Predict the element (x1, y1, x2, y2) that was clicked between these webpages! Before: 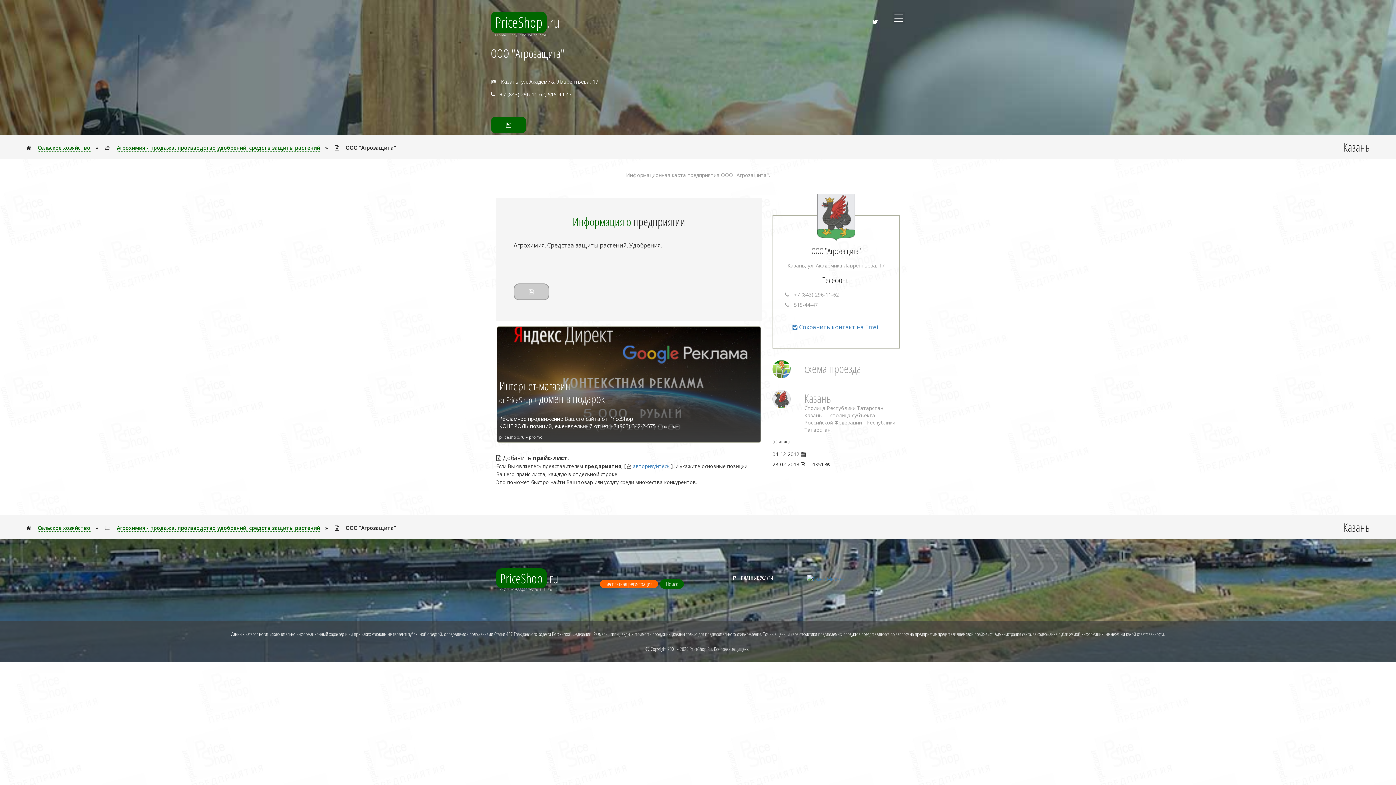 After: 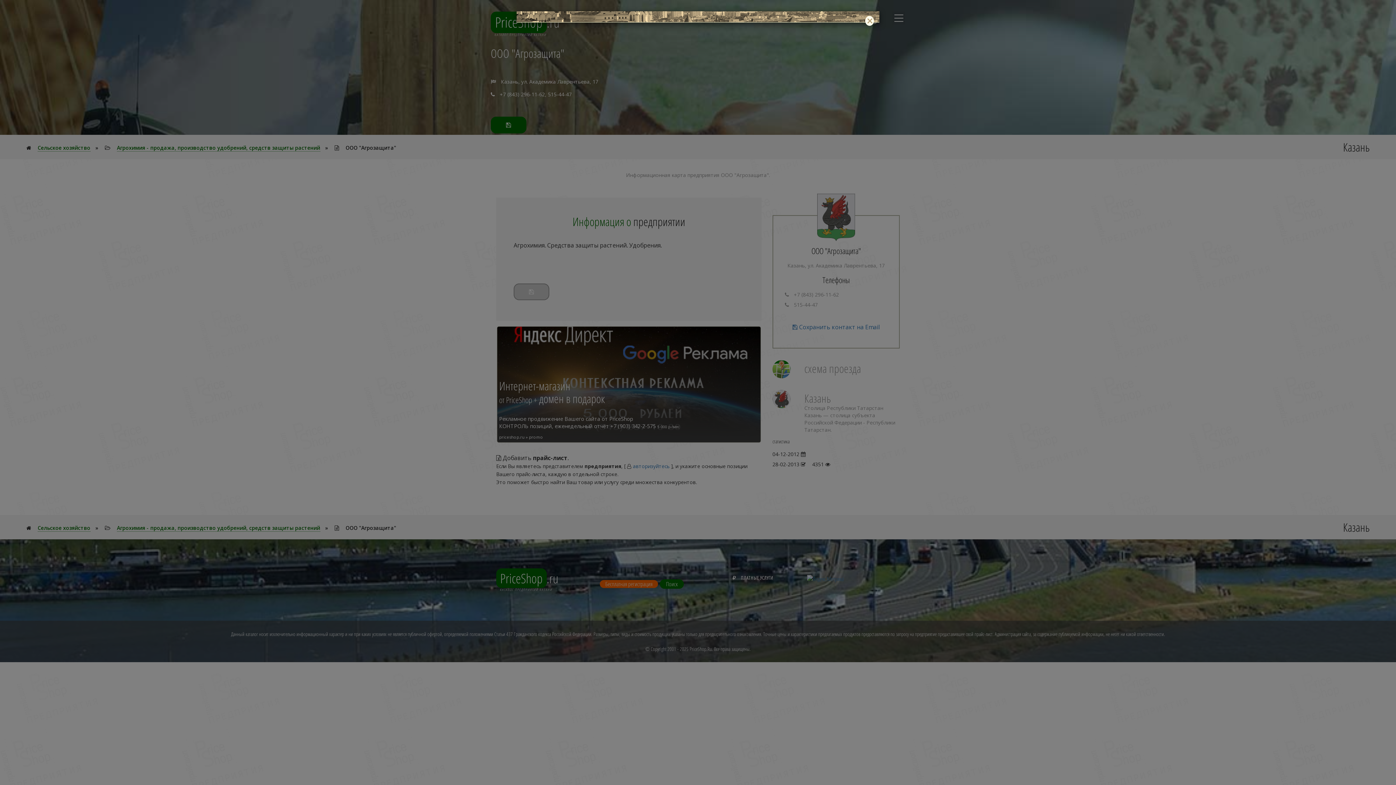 Action: bbox: (660, 579, 684, 589) label: Поиск